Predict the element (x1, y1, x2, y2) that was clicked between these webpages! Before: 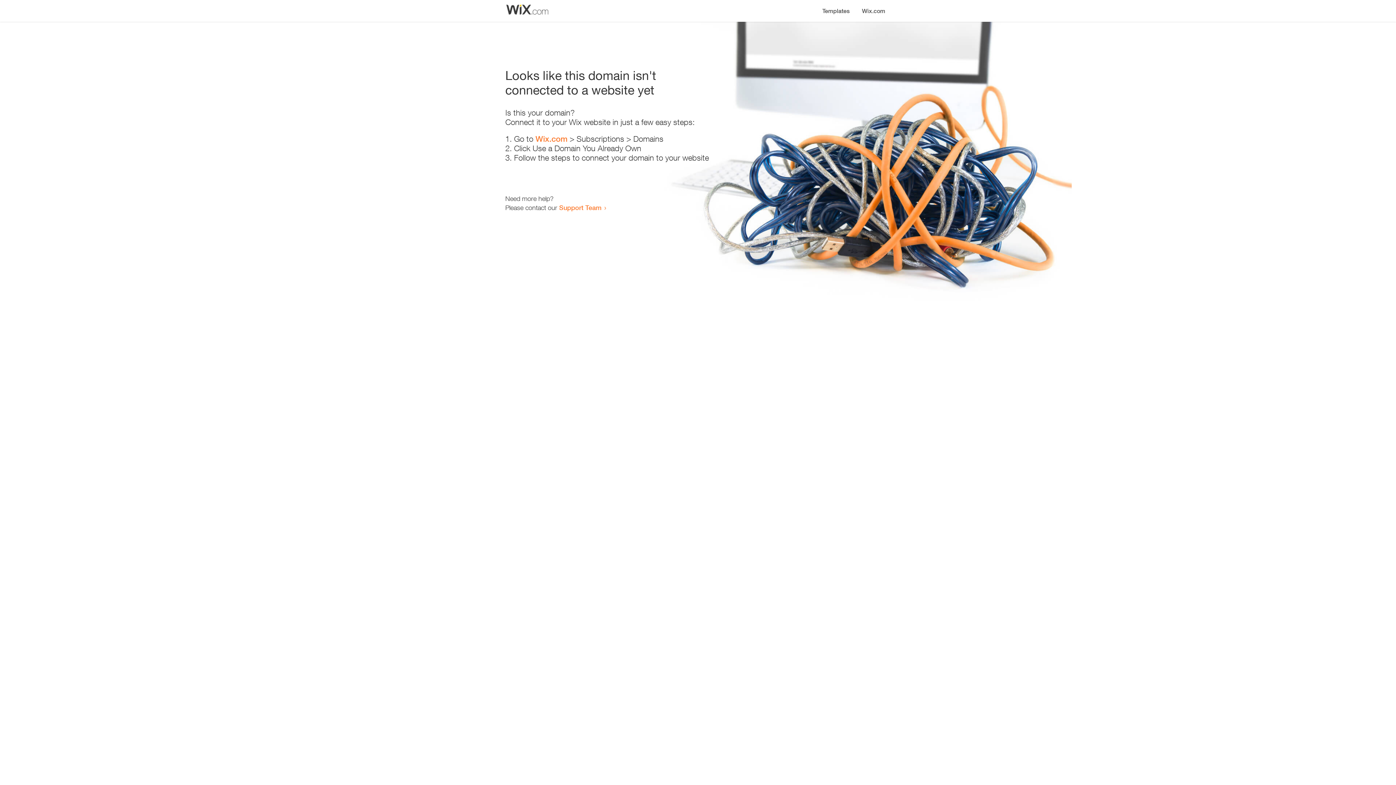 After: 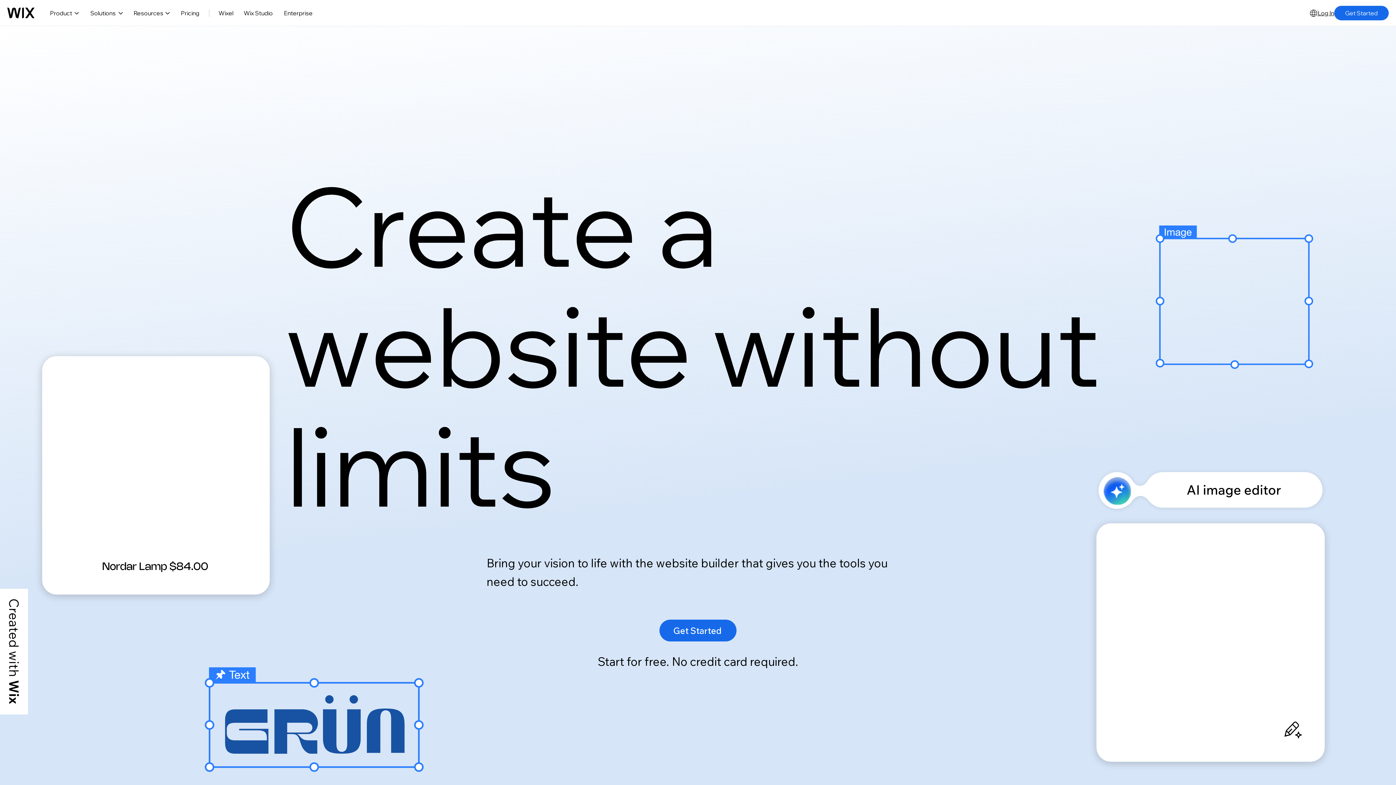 Action: label: Wix.com bbox: (535, 134, 567, 143)